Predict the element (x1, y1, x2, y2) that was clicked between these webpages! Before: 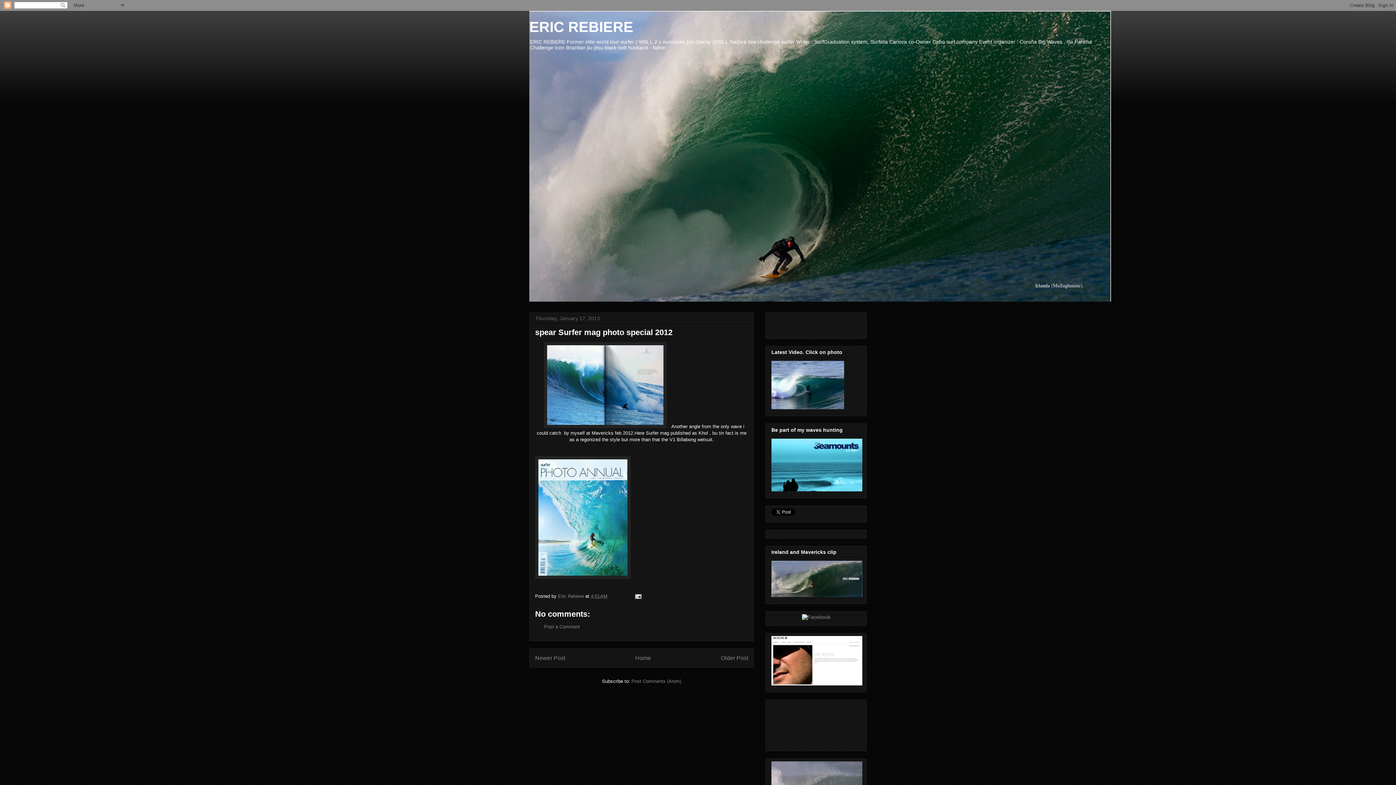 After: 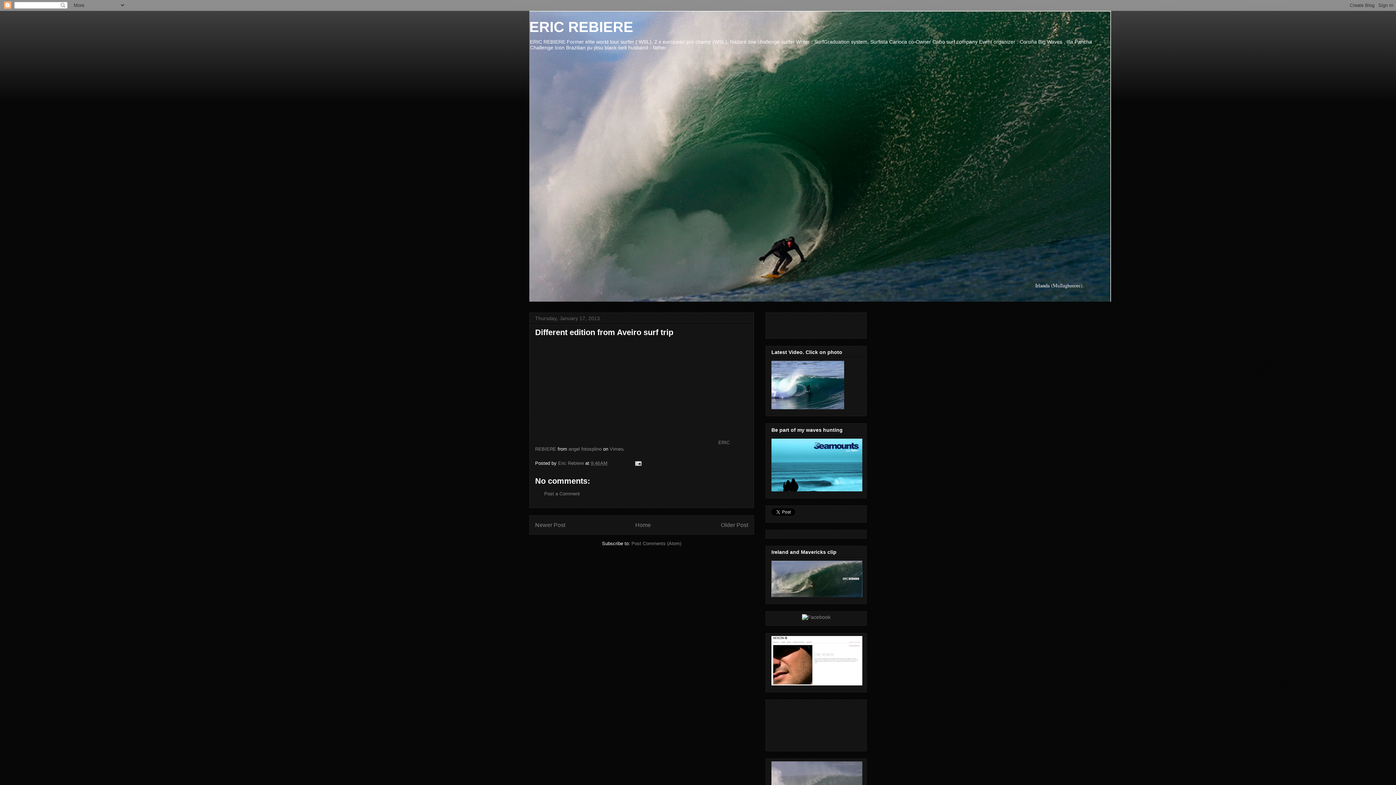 Action: bbox: (535, 655, 565, 661) label: Newer Post